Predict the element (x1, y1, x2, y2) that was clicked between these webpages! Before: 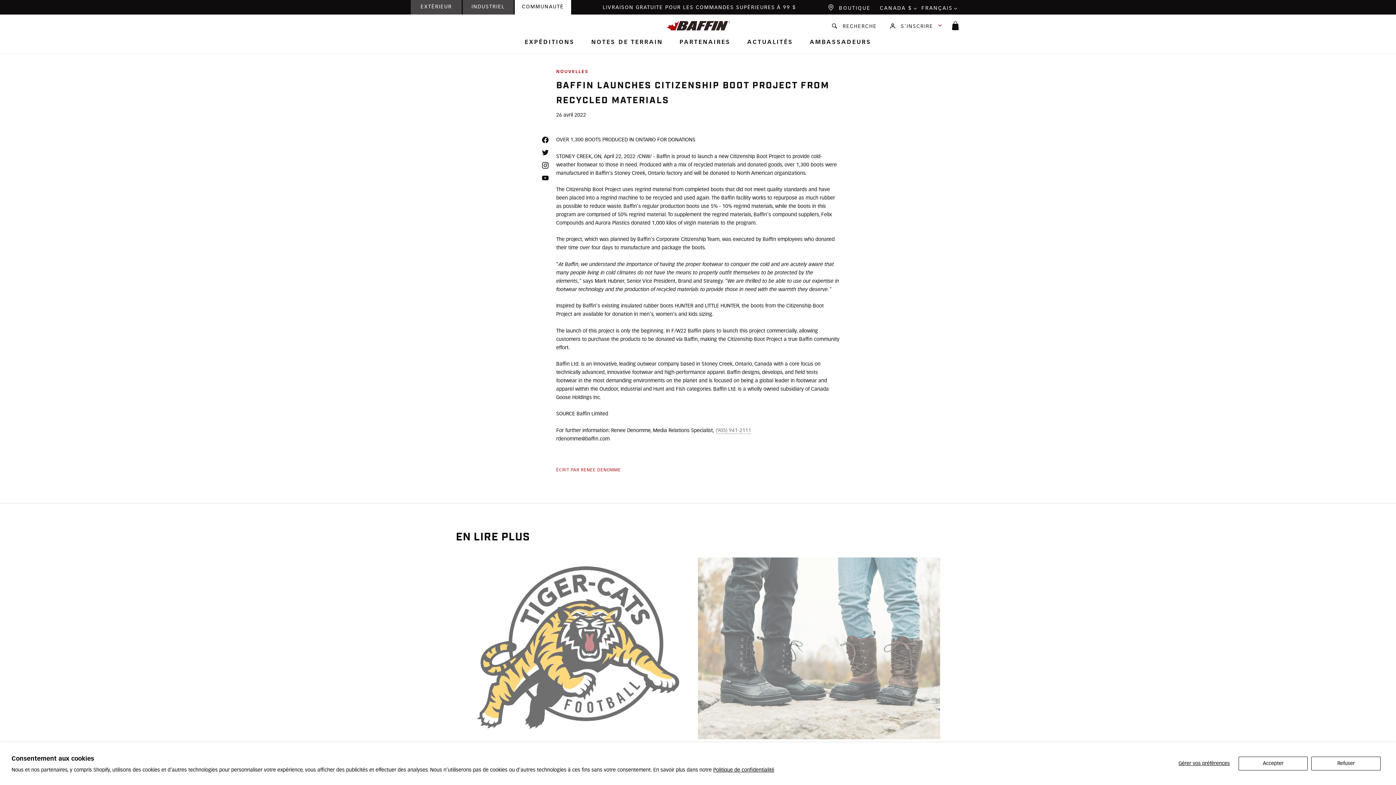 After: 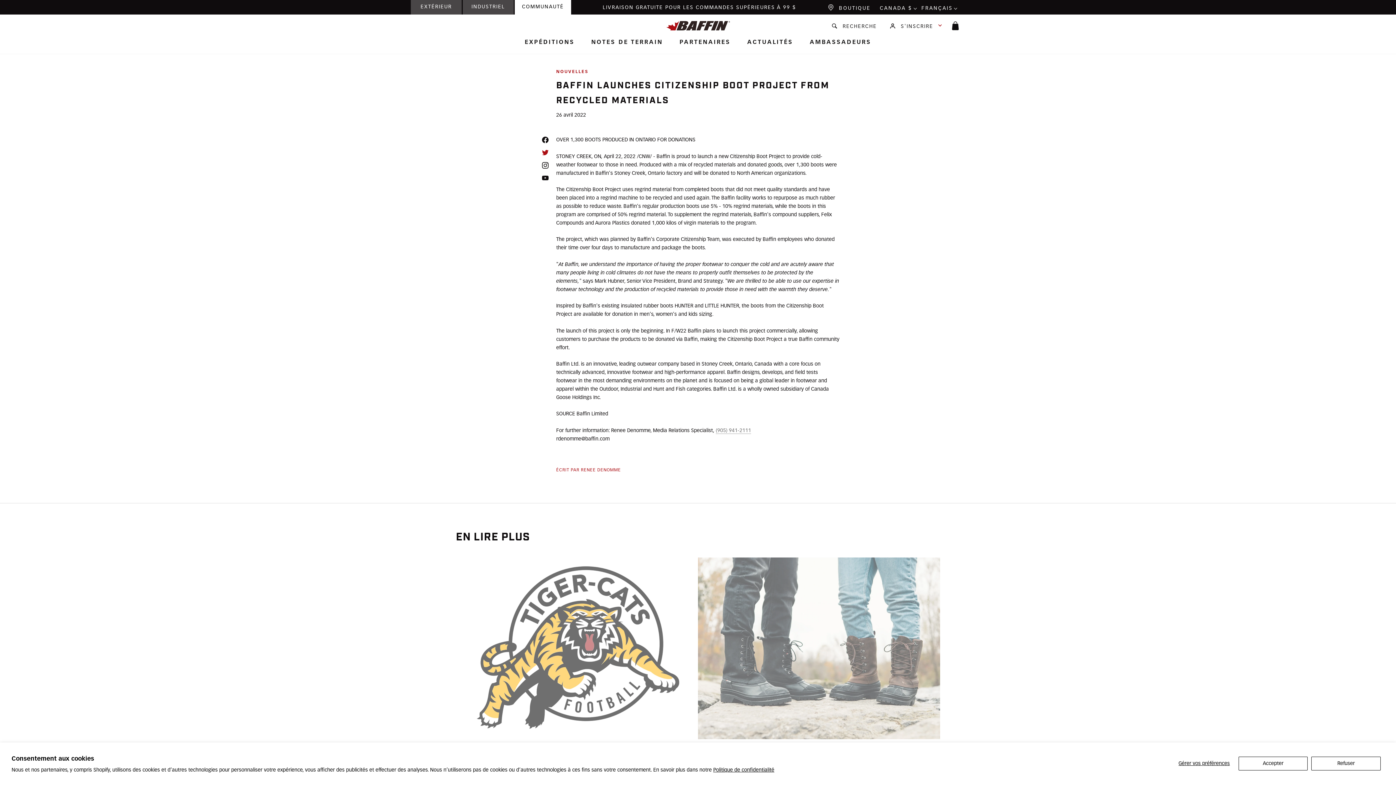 Action: bbox: (540, 148, 550, 161)